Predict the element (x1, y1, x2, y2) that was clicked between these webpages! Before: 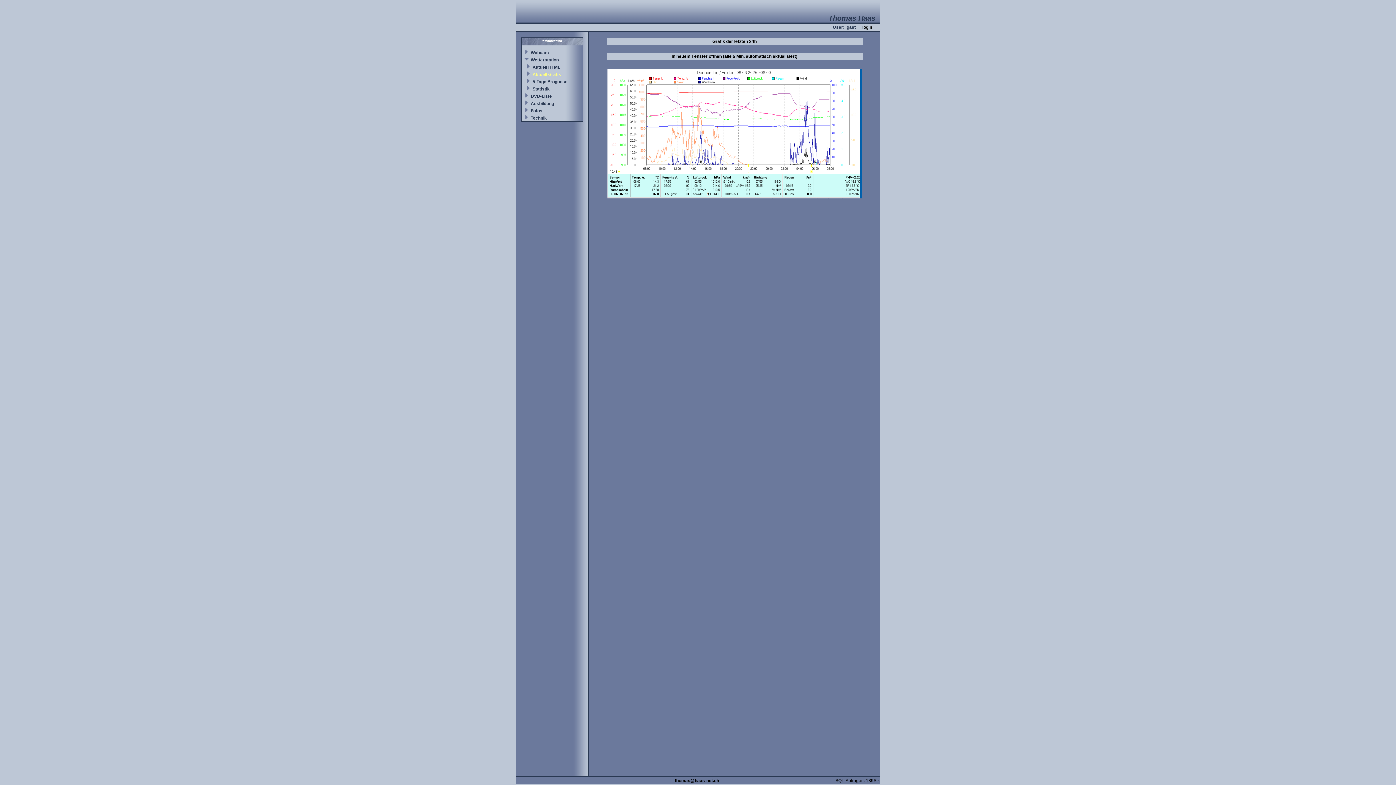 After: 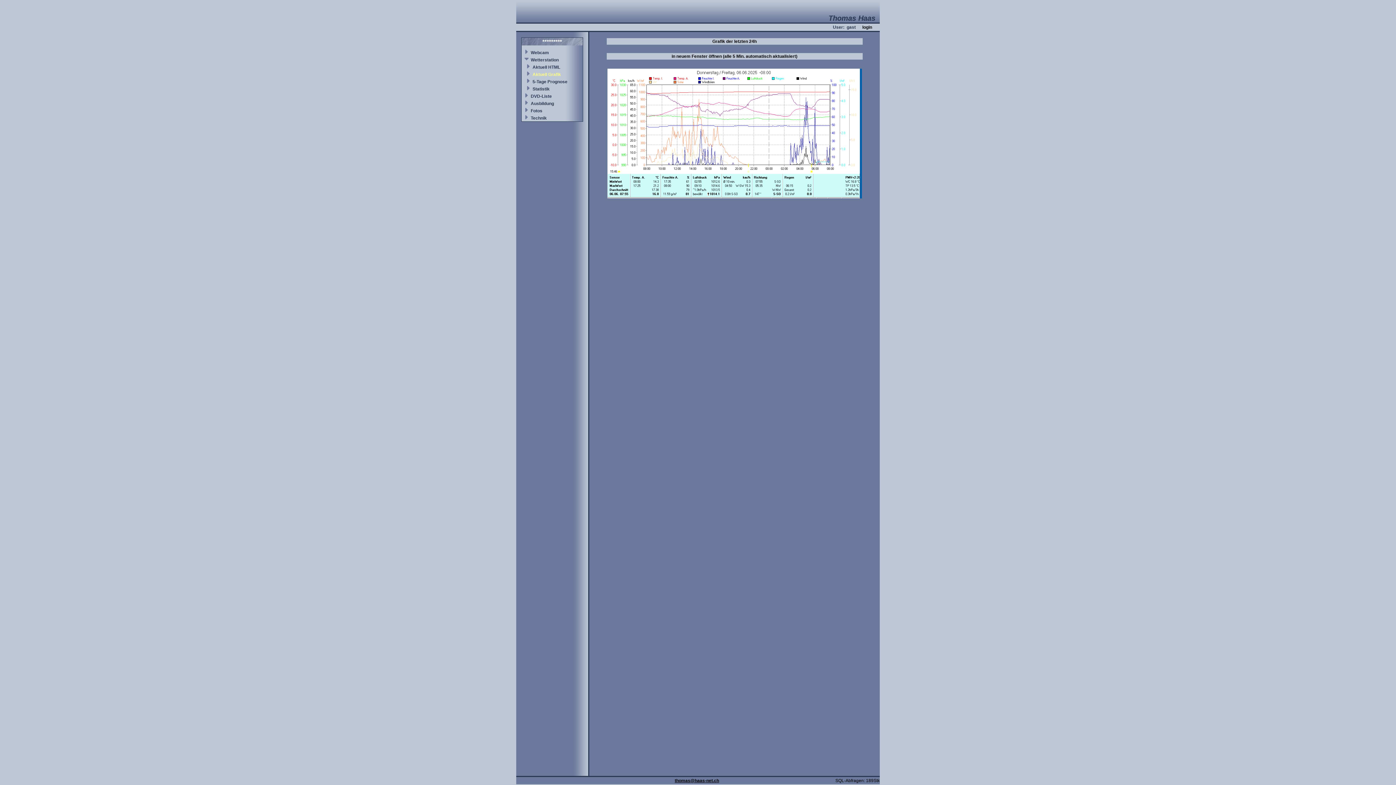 Action: bbox: (674, 778, 719, 783) label: thomas@haas-net.ch